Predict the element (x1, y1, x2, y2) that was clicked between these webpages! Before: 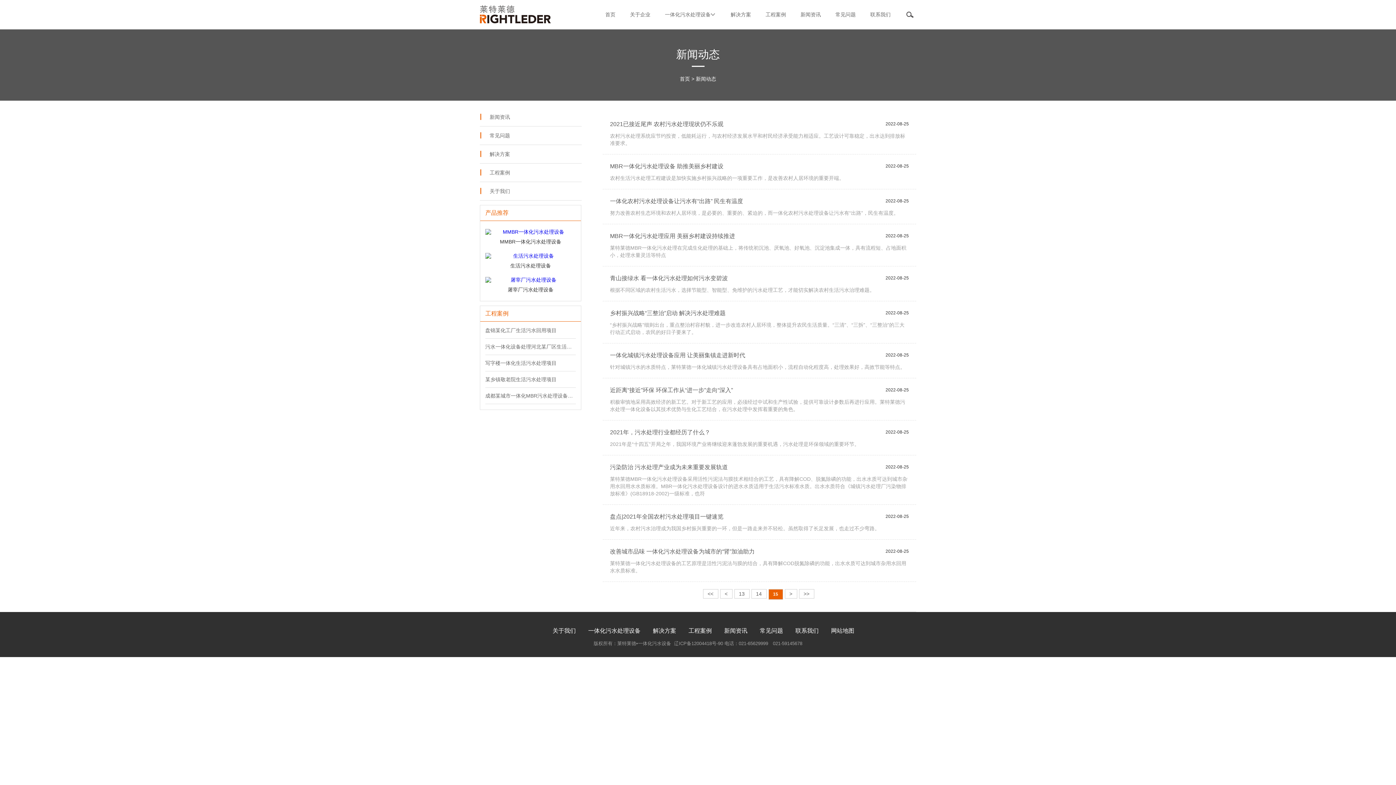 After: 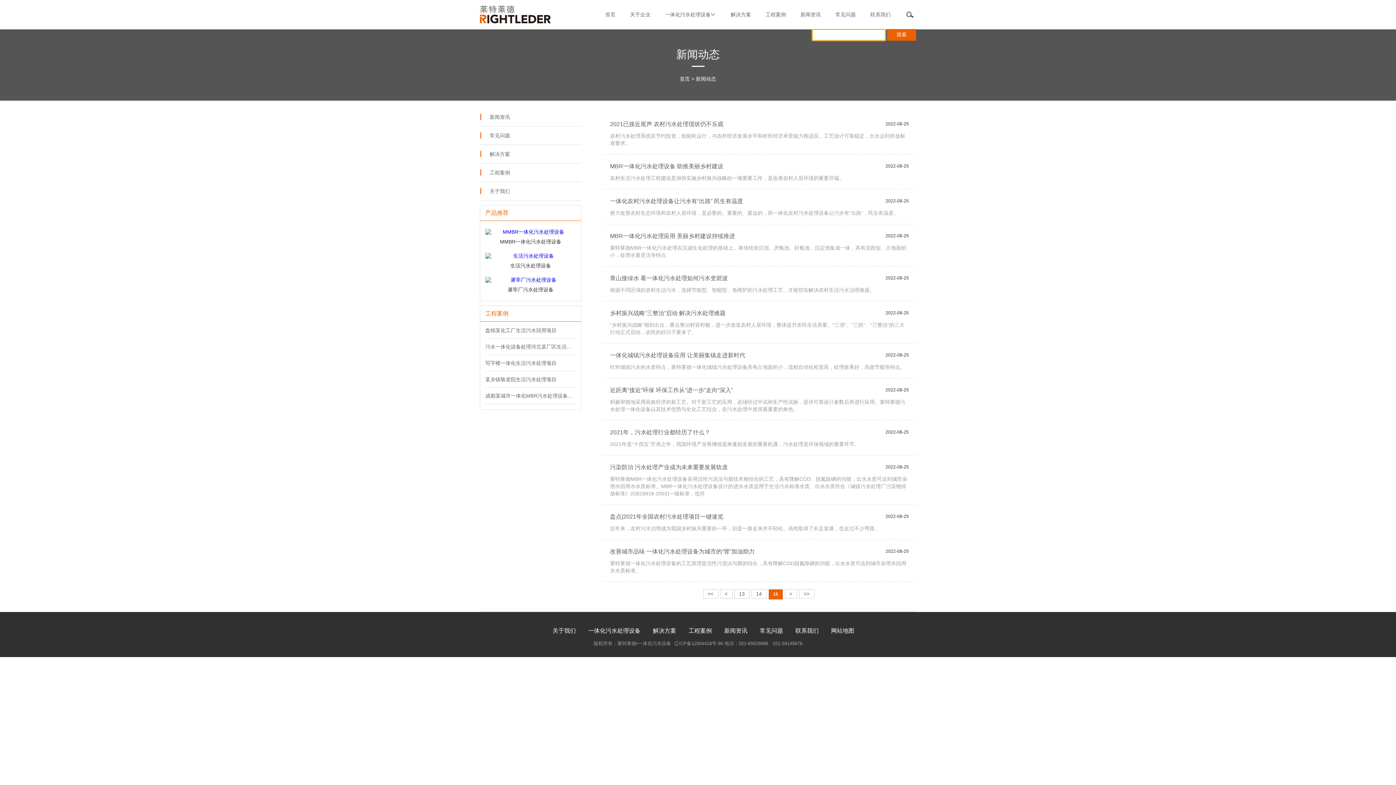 Action: bbox: (903, 8, 916, 21)